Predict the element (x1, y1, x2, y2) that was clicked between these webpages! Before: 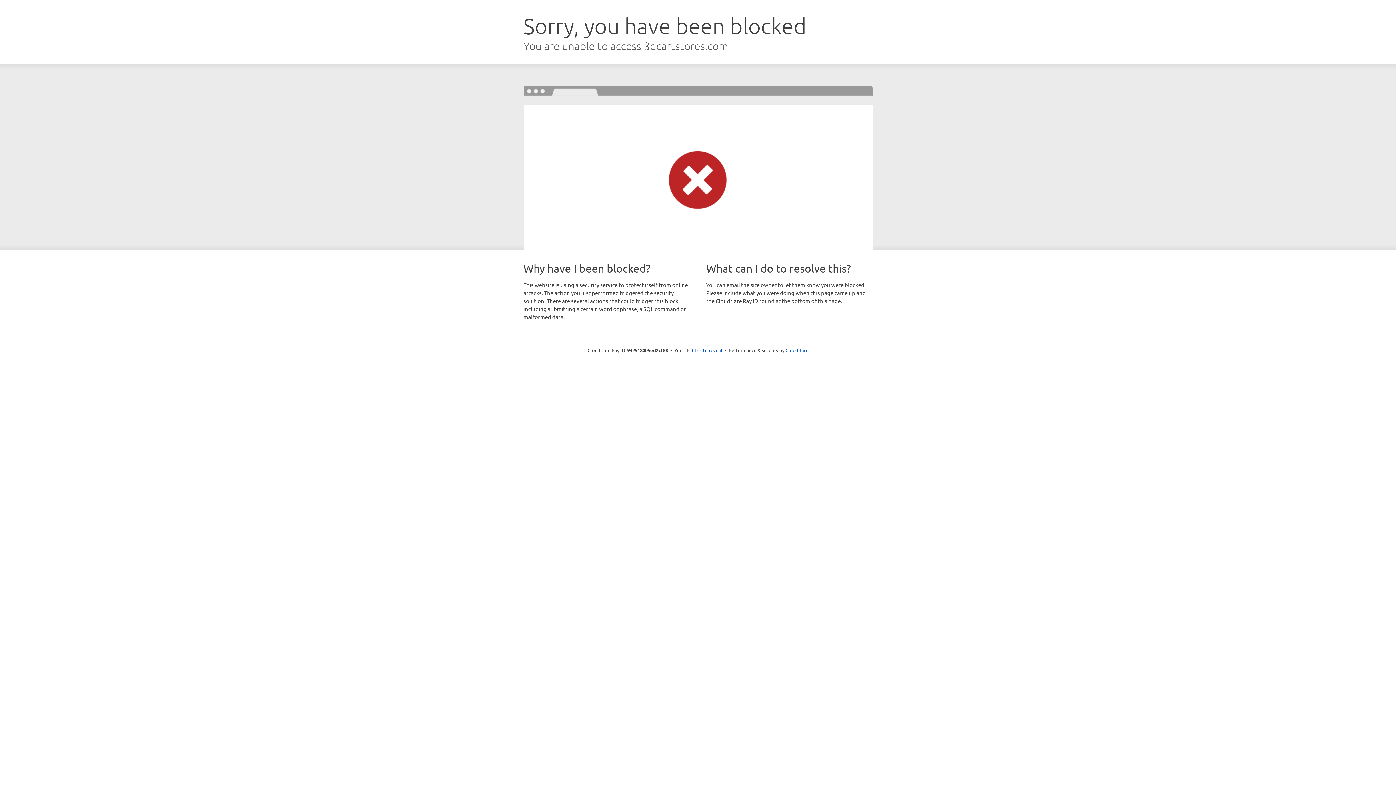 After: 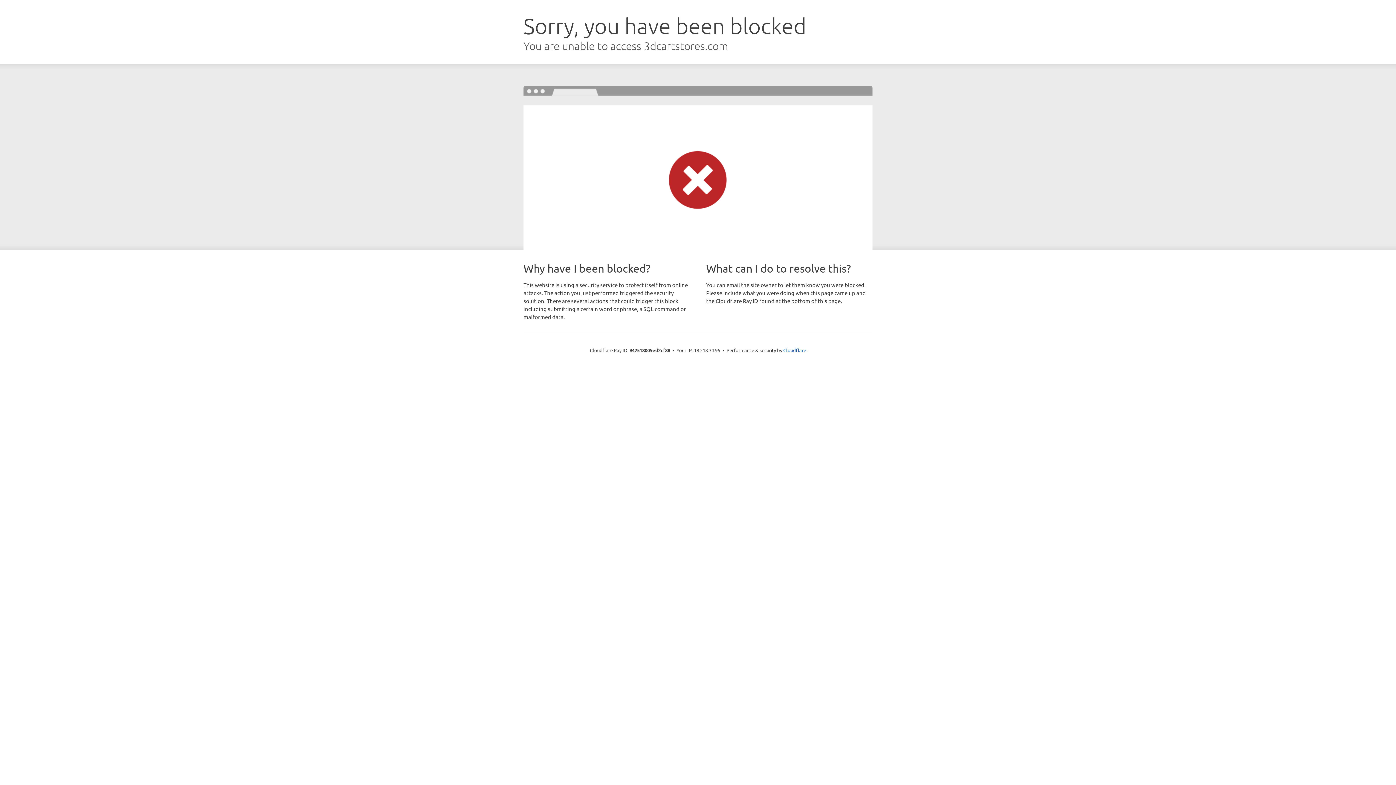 Action: bbox: (692, 346, 722, 353) label: Click to reveal